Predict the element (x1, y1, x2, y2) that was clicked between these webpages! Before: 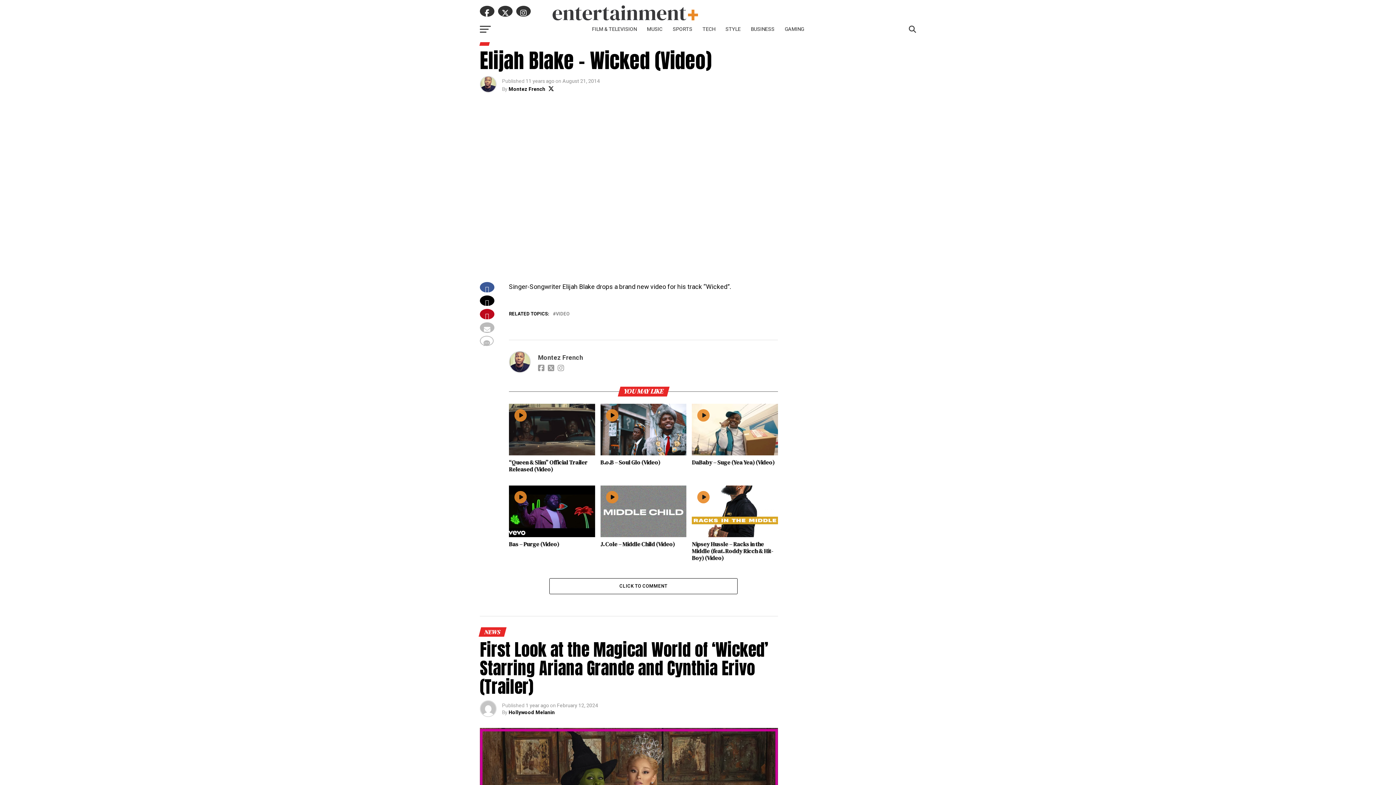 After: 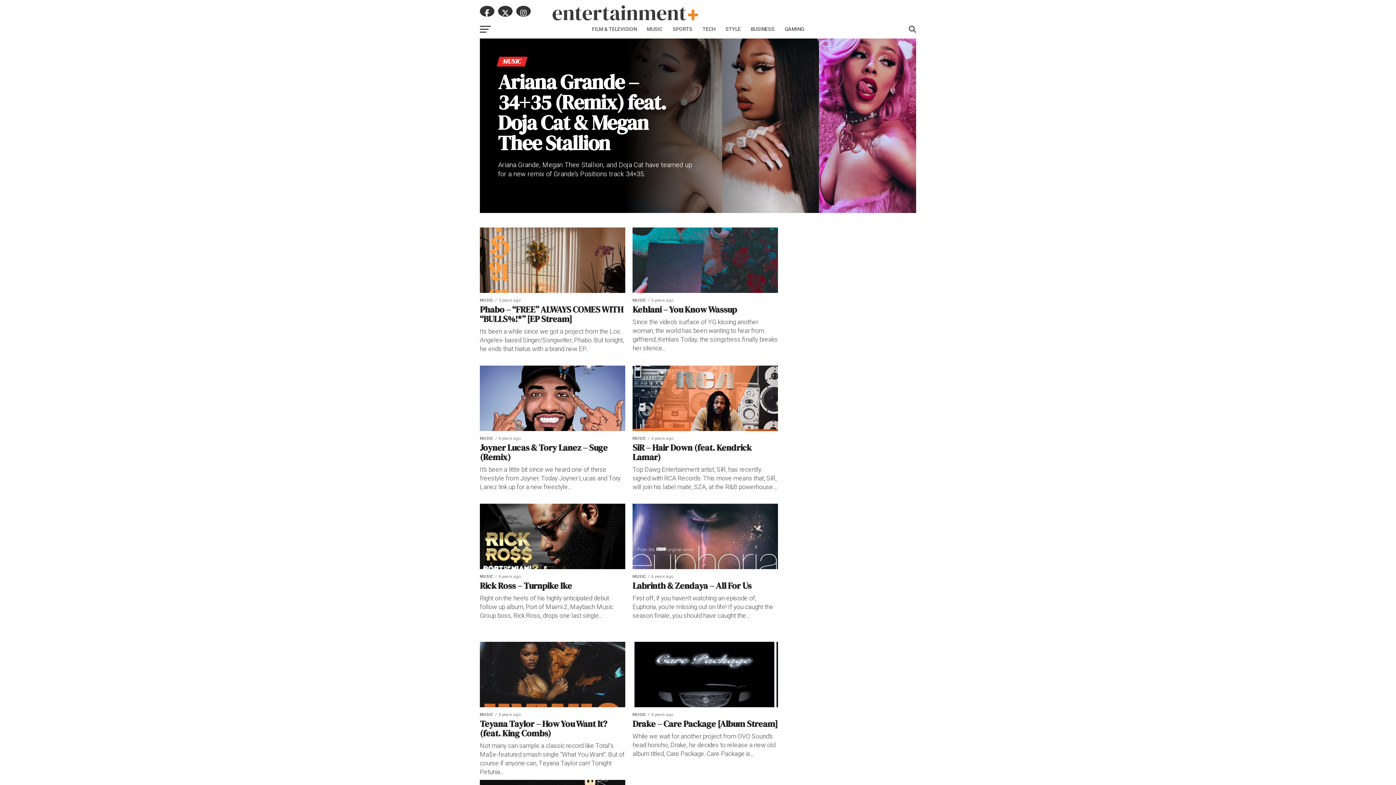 Action: label: MUSIC bbox: (642, 20, 667, 38)